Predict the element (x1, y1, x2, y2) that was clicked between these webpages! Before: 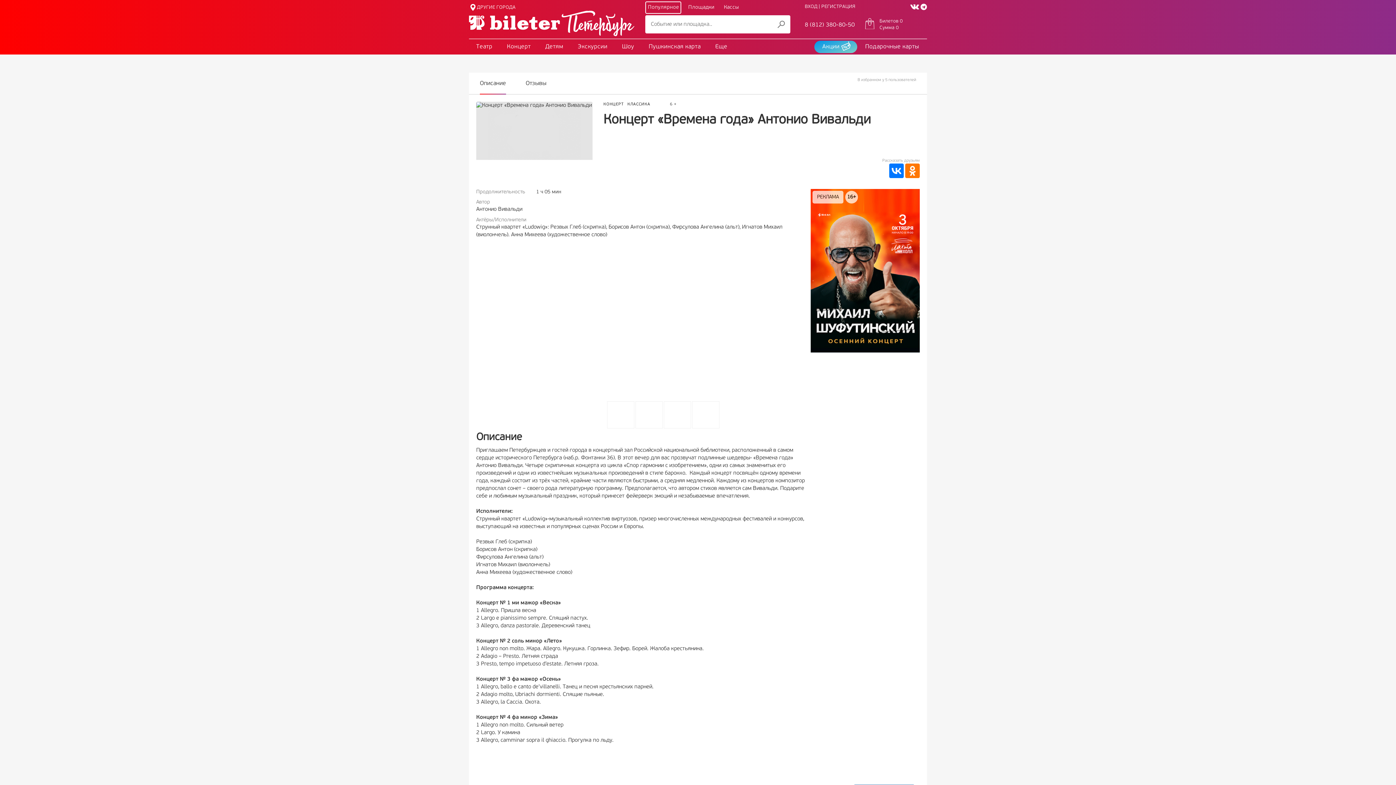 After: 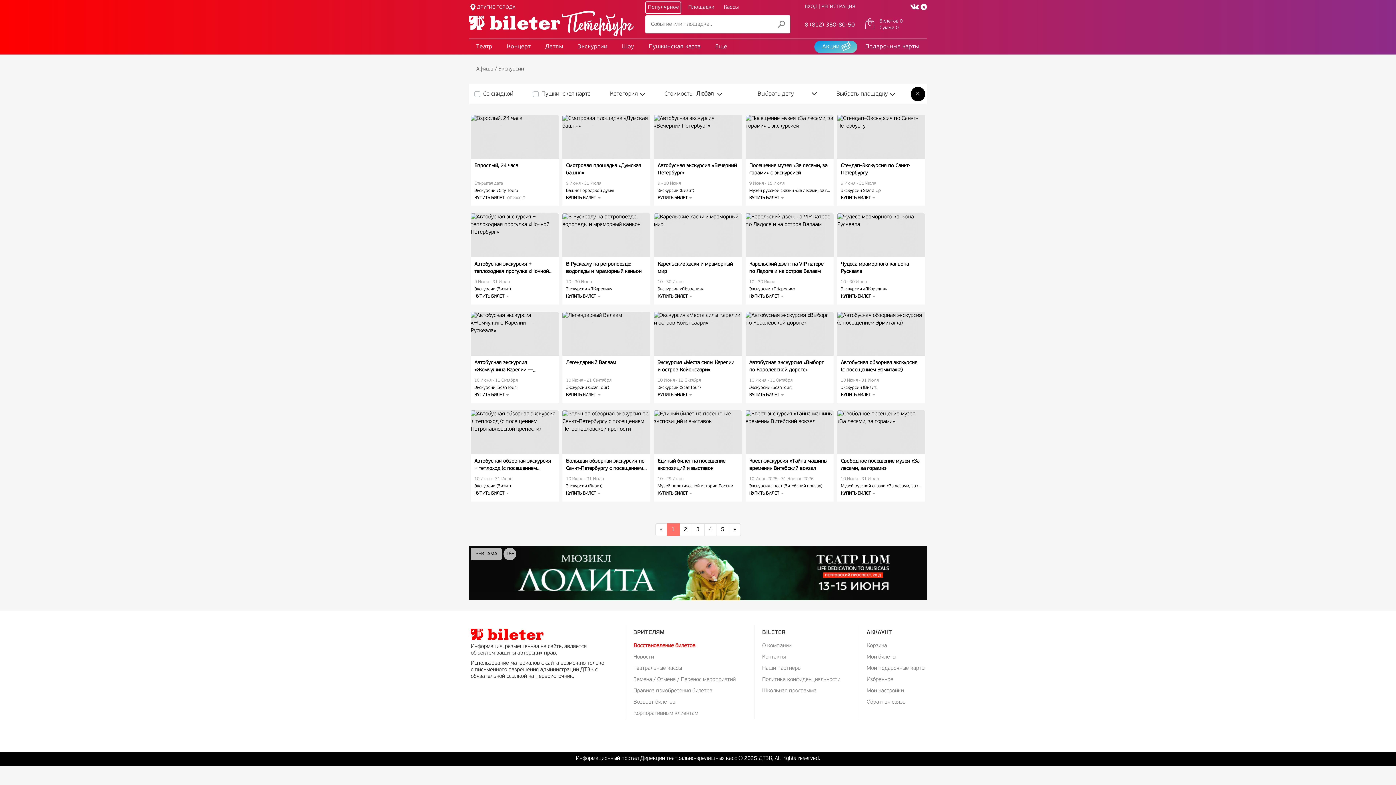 Action: bbox: (570, 39, 614, 54) label: Экскурсии